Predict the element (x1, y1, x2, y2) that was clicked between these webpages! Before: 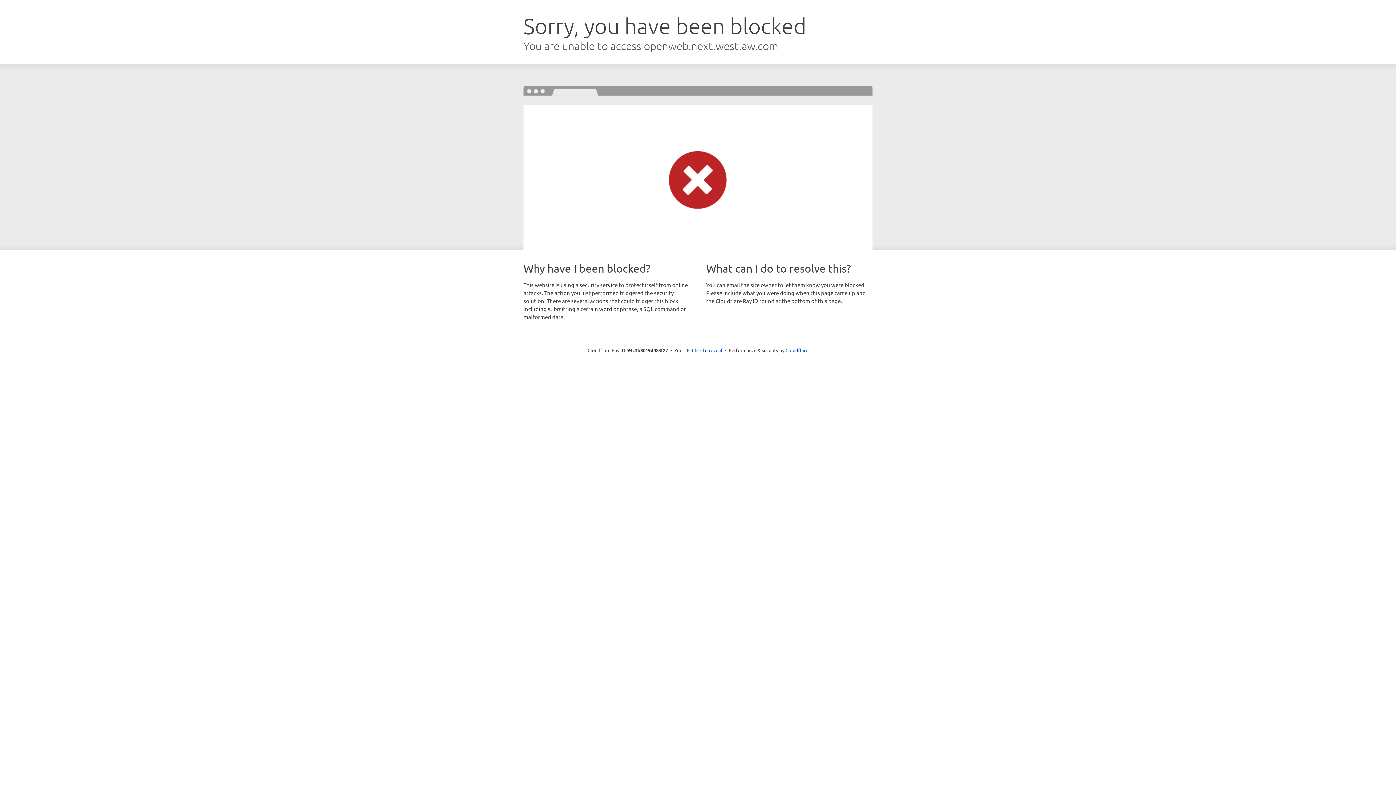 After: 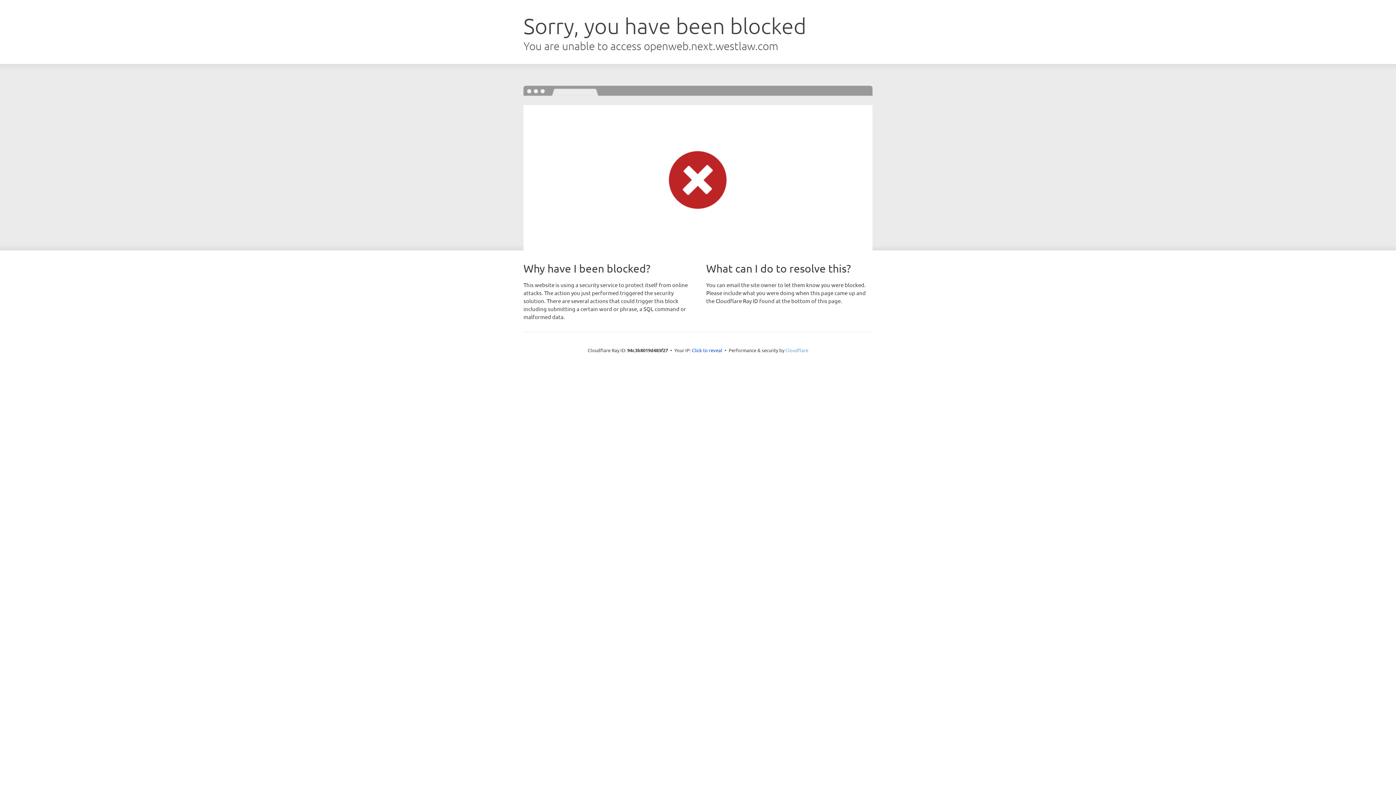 Action: bbox: (785, 347, 808, 353) label: Cloudflare